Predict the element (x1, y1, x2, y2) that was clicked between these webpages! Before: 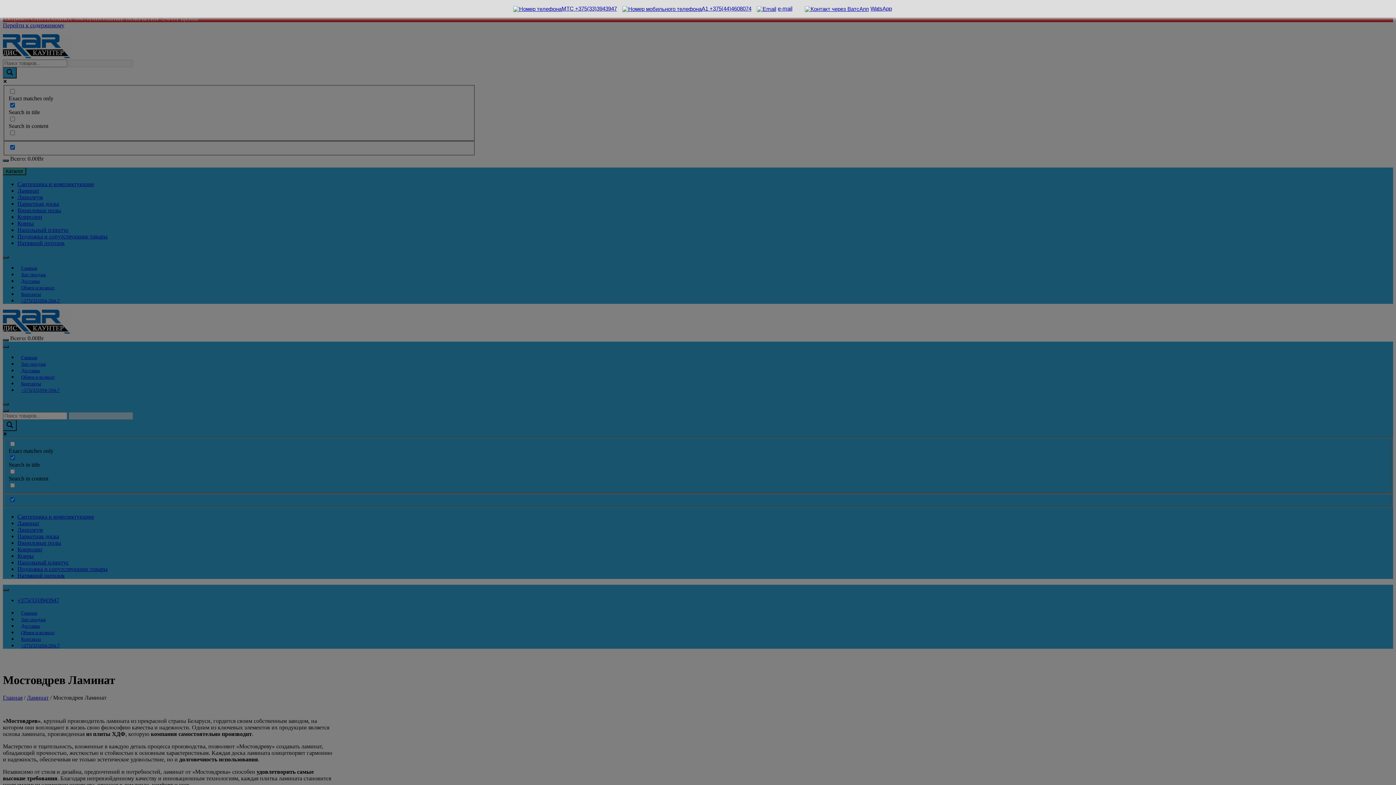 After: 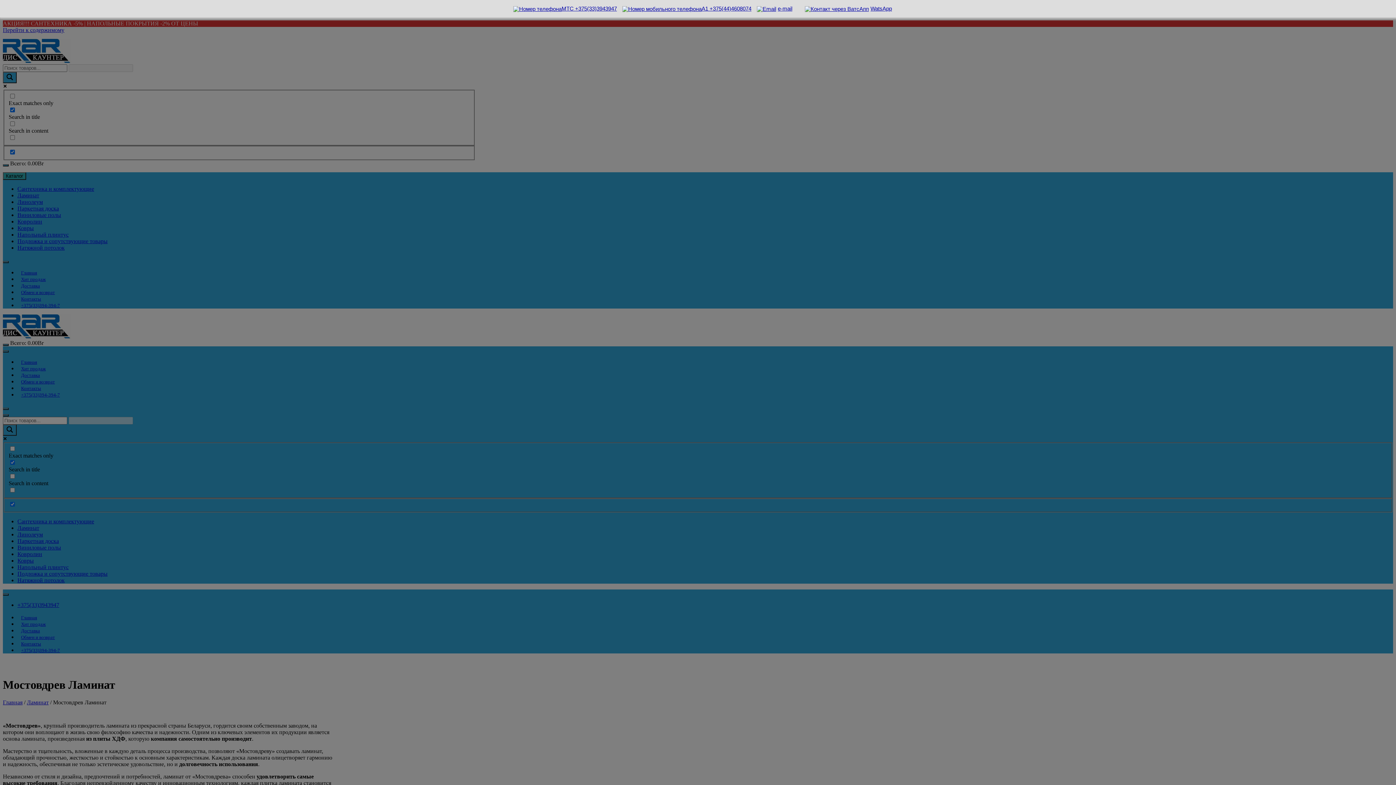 Action: label: МТС +375(33)3943947 bbox: (513, 5, 617, 11)